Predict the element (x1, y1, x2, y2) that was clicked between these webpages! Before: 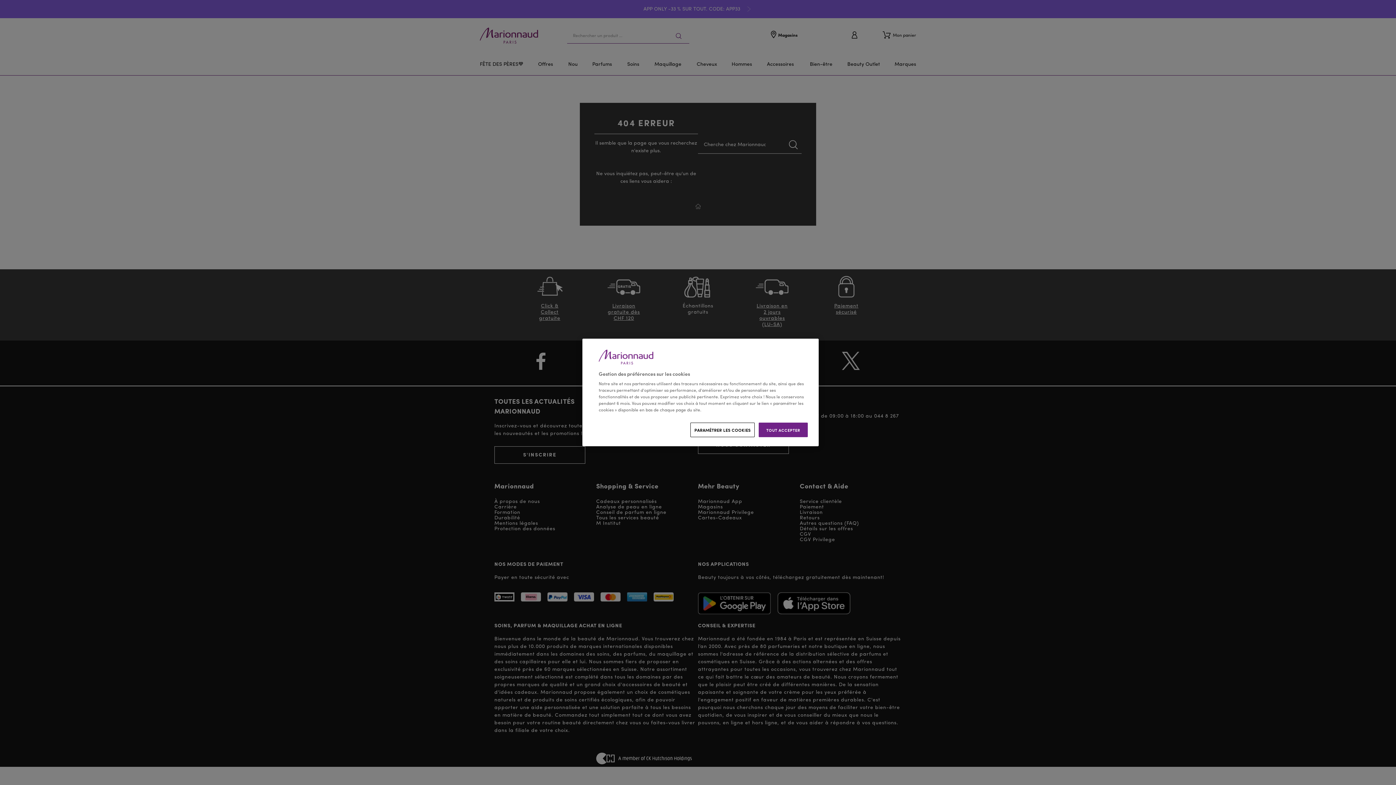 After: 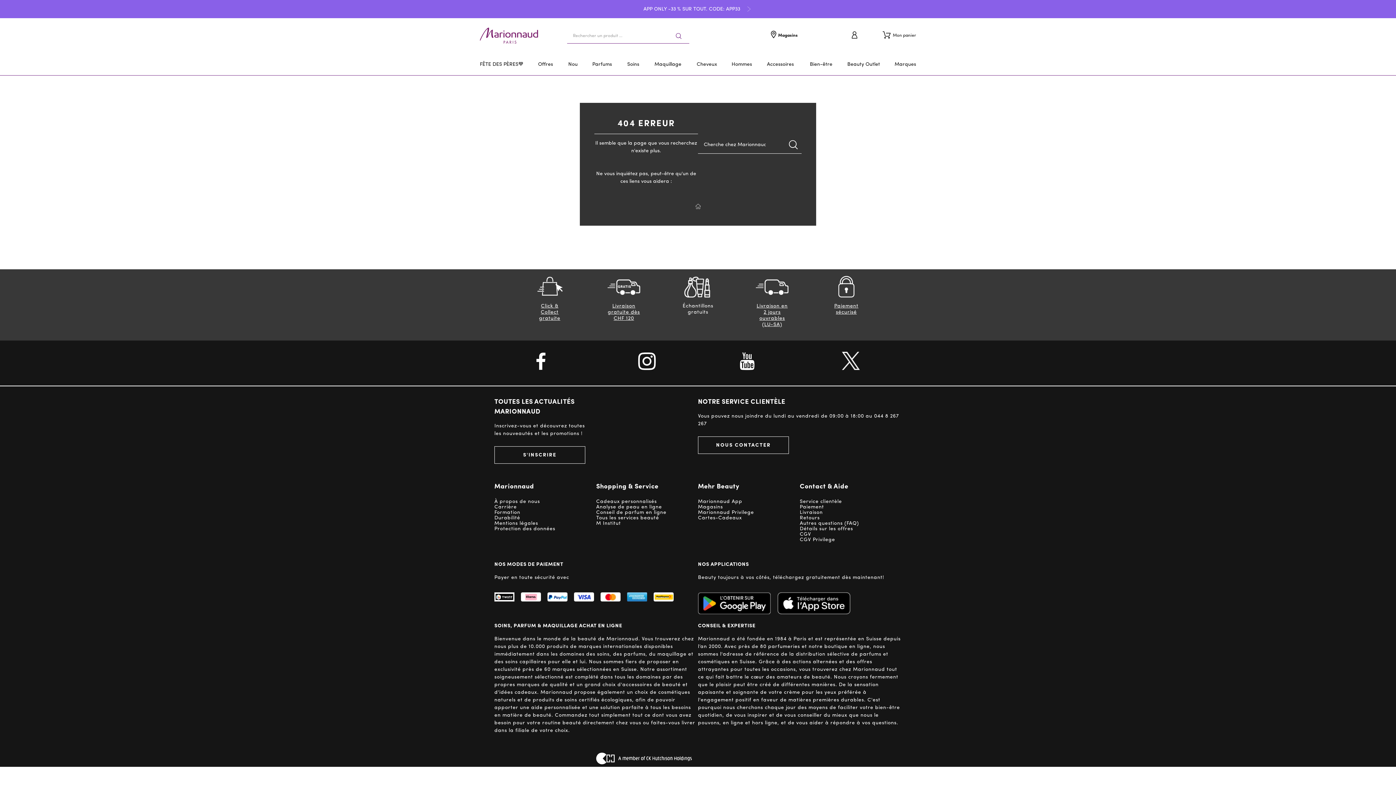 Action: bbox: (758, 422, 808, 437) label: TOUT ACCEPTER